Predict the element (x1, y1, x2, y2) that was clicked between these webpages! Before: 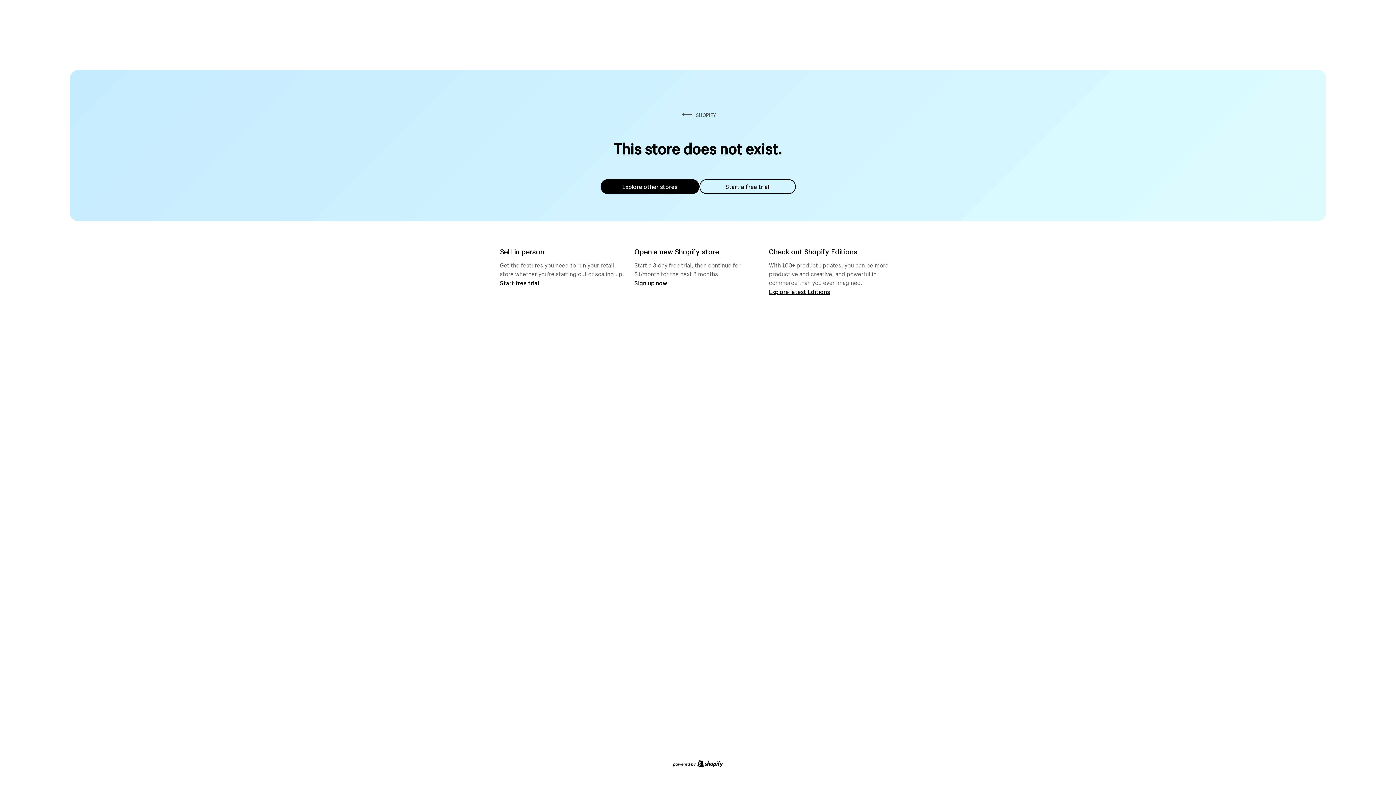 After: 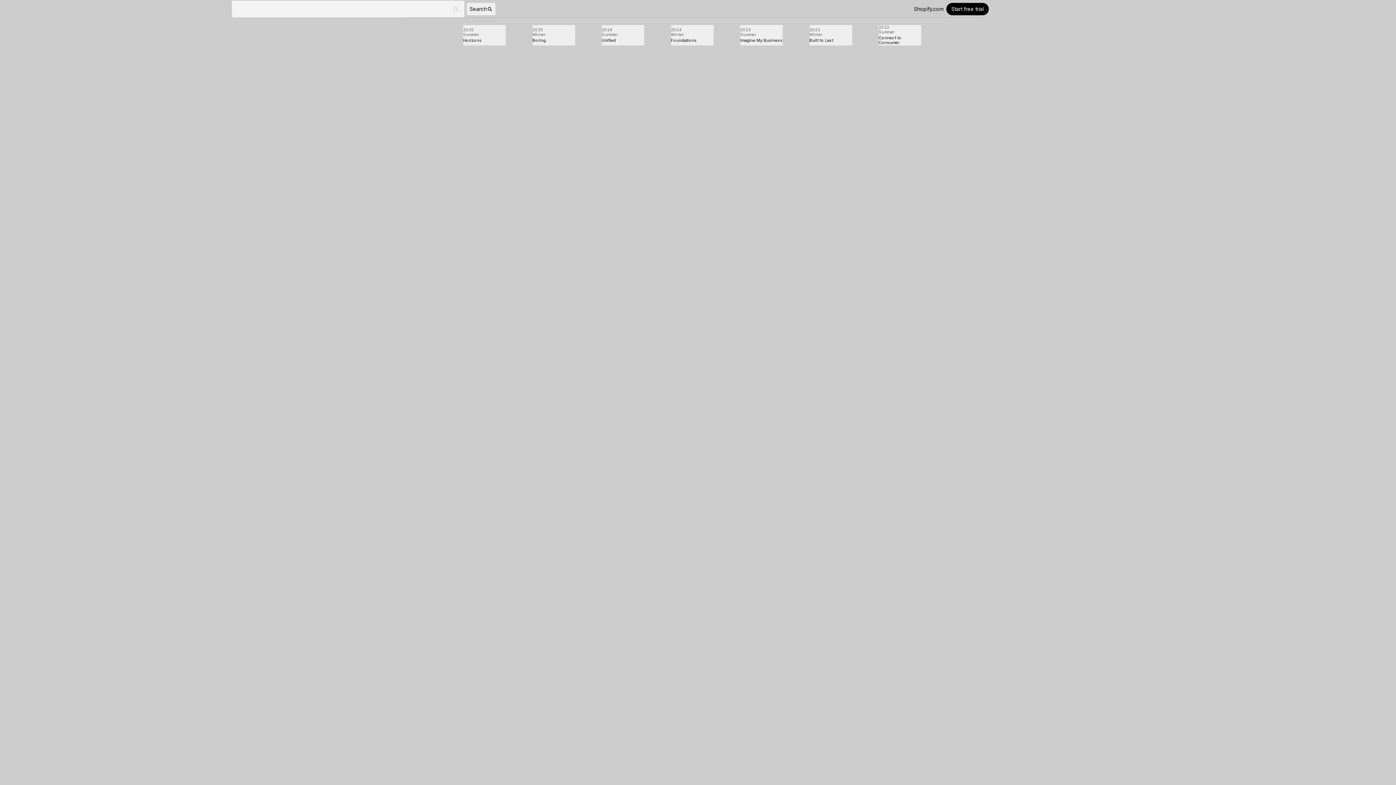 Action: bbox: (769, 287, 830, 295) label: Explore latest Editions